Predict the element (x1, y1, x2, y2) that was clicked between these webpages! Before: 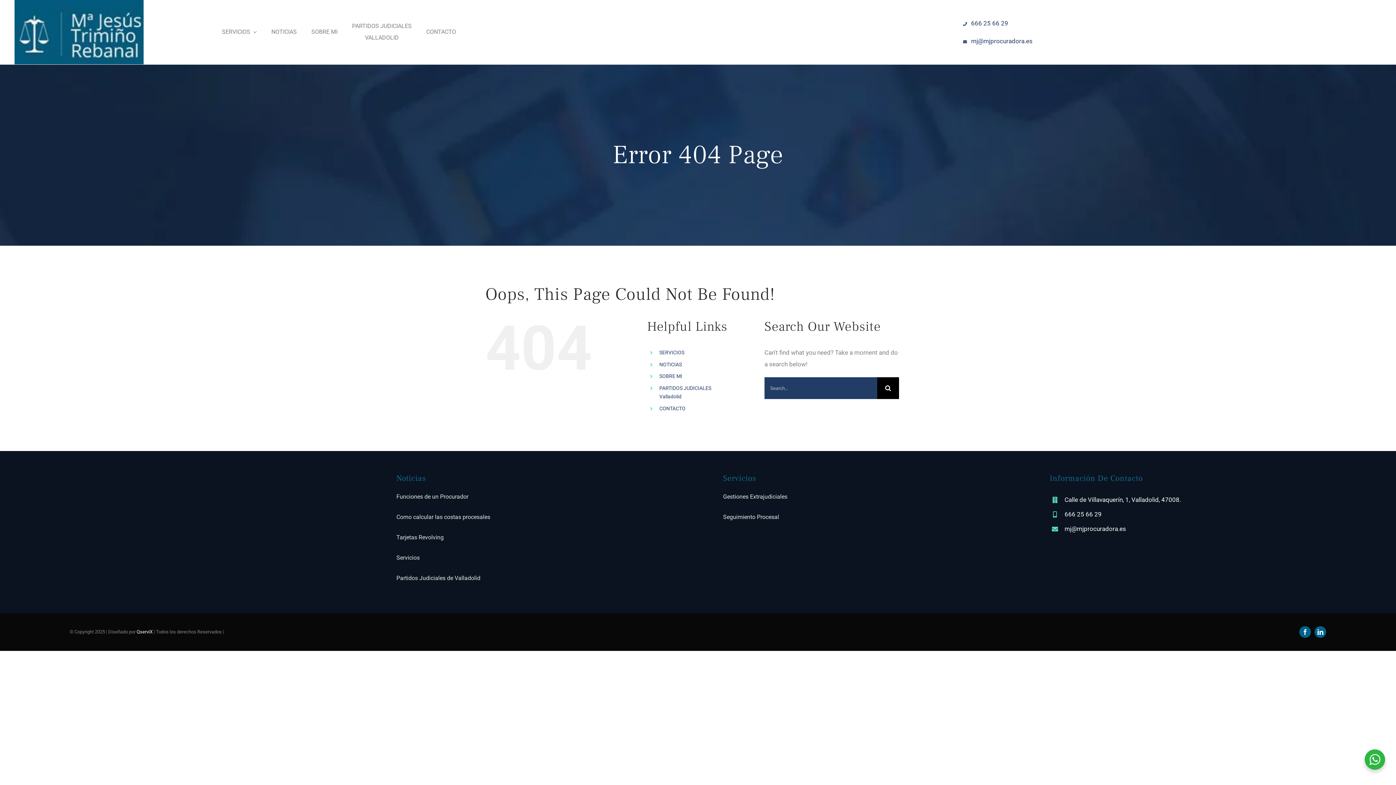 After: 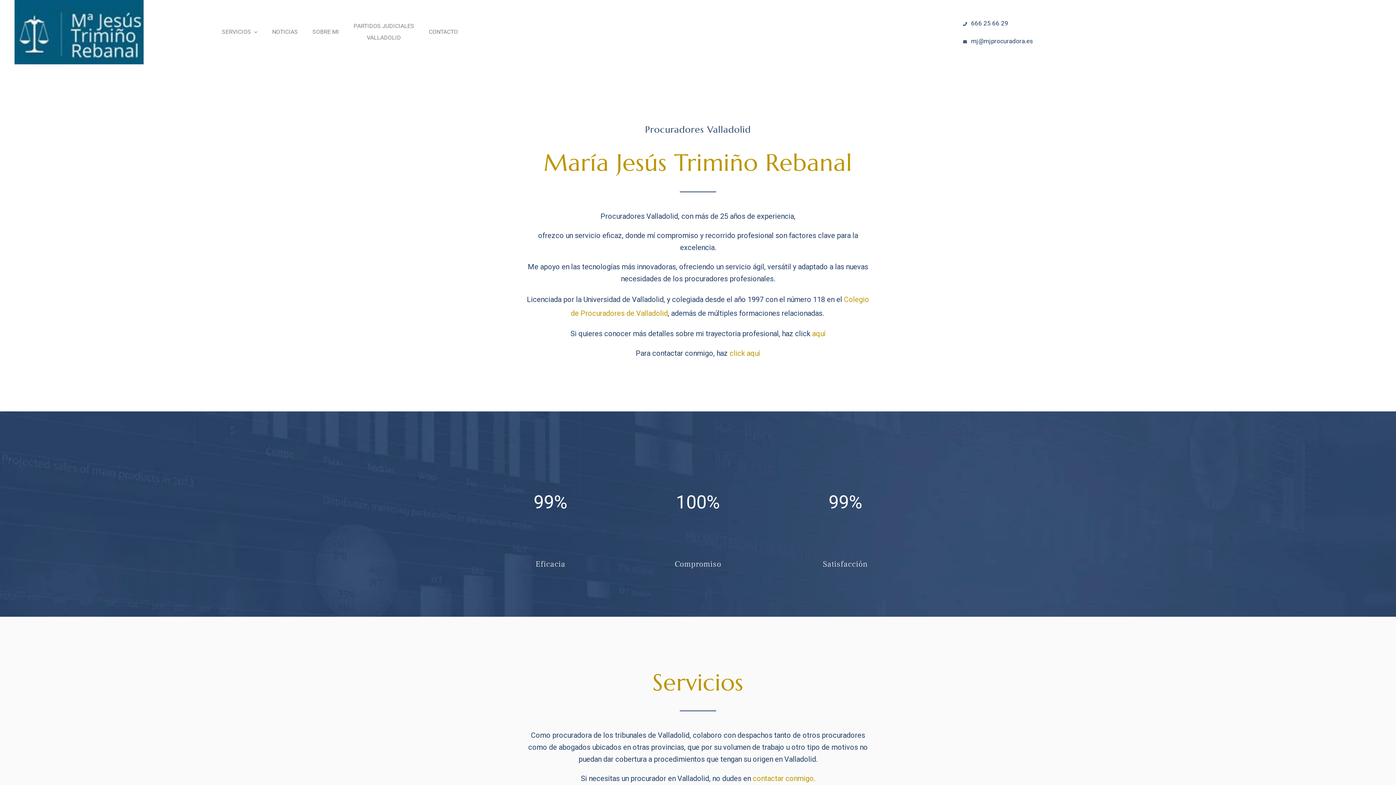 Action: bbox: (14, 0, 143, 6)